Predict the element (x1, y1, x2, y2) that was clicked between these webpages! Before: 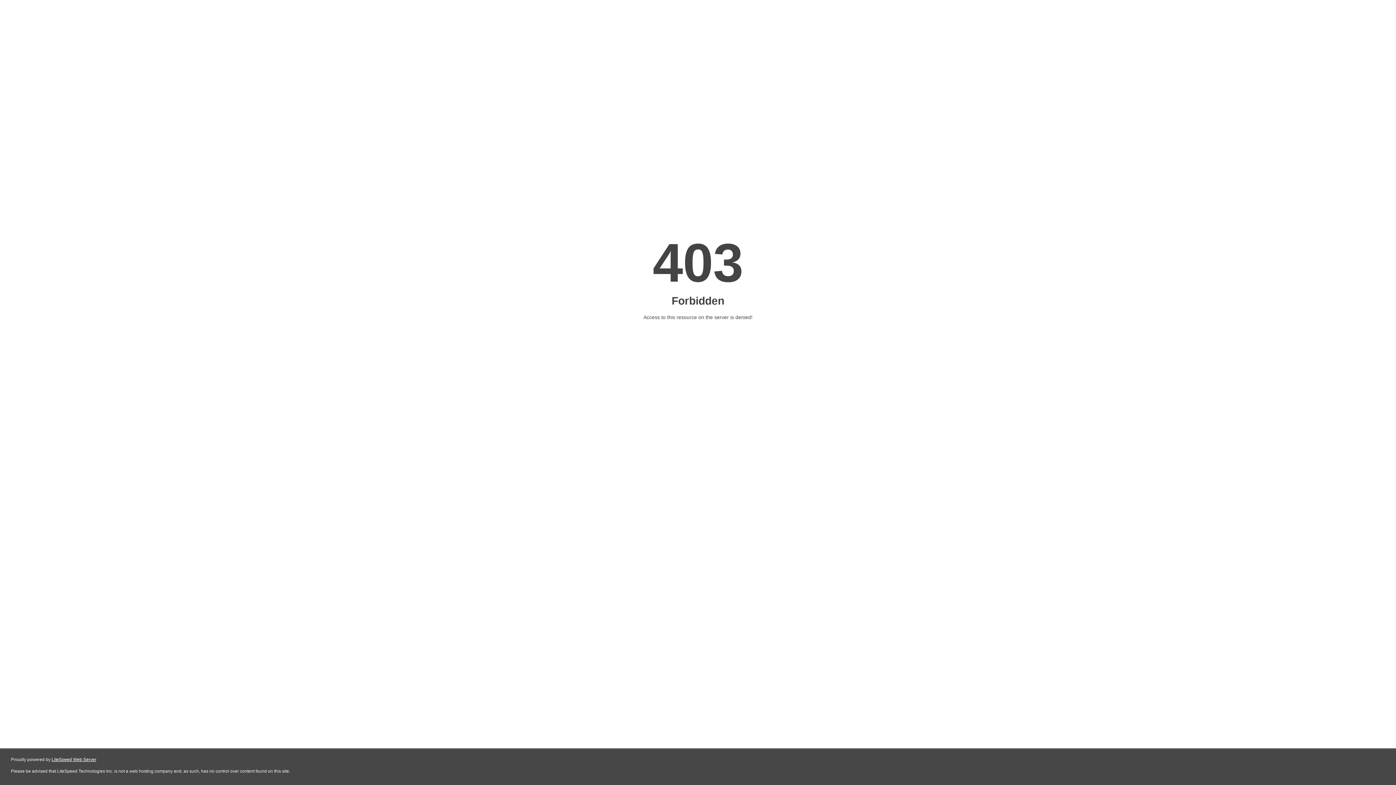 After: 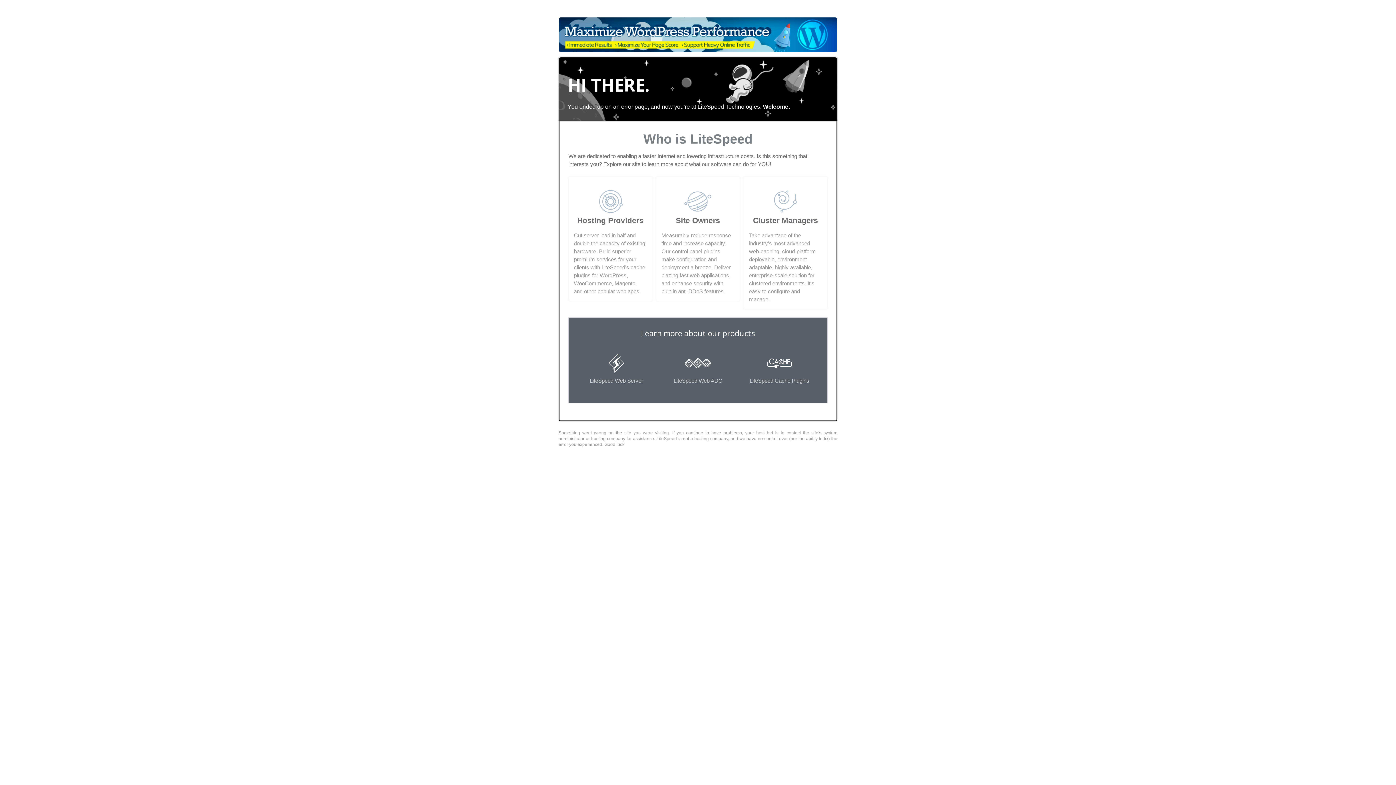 Action: label: LiteSpeed Web Server bbox: (51, 757, 96, 762)